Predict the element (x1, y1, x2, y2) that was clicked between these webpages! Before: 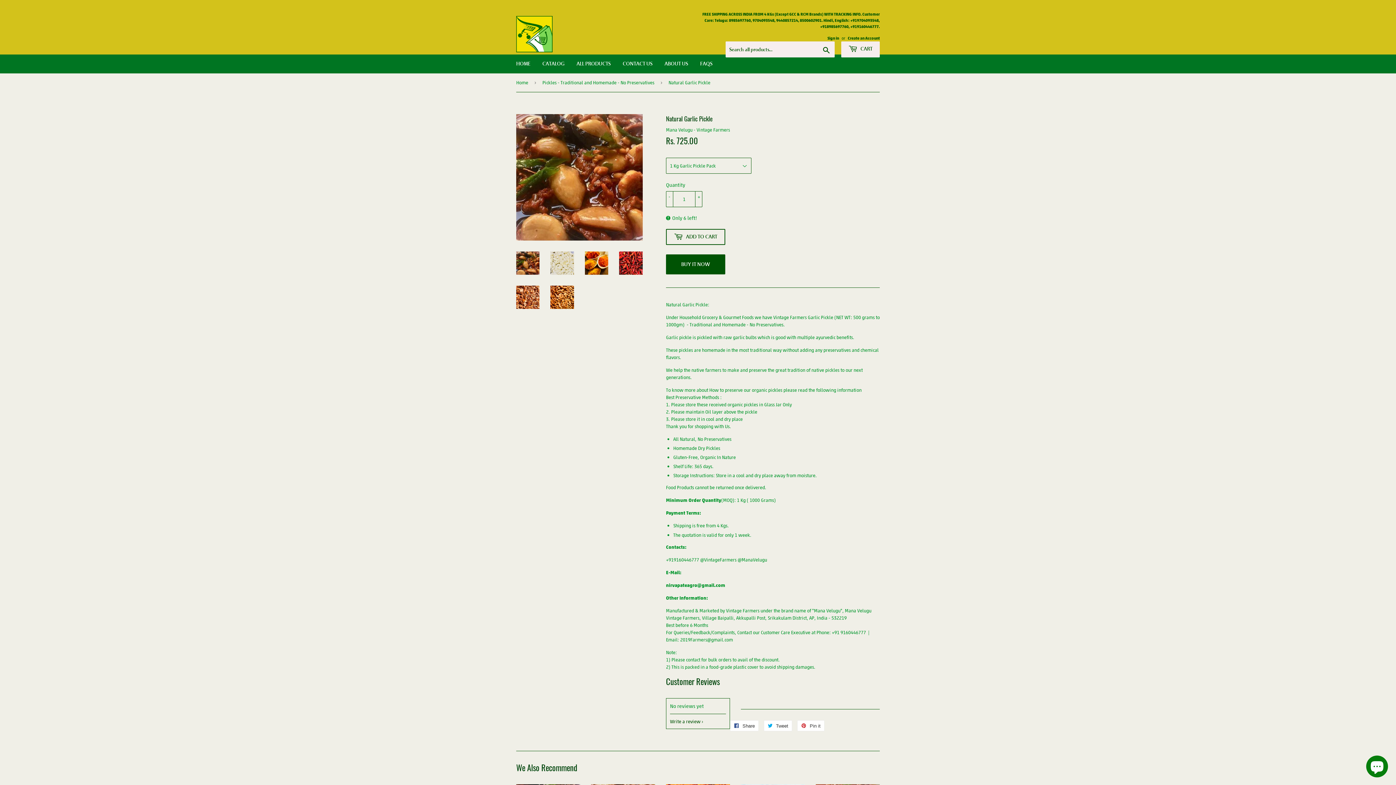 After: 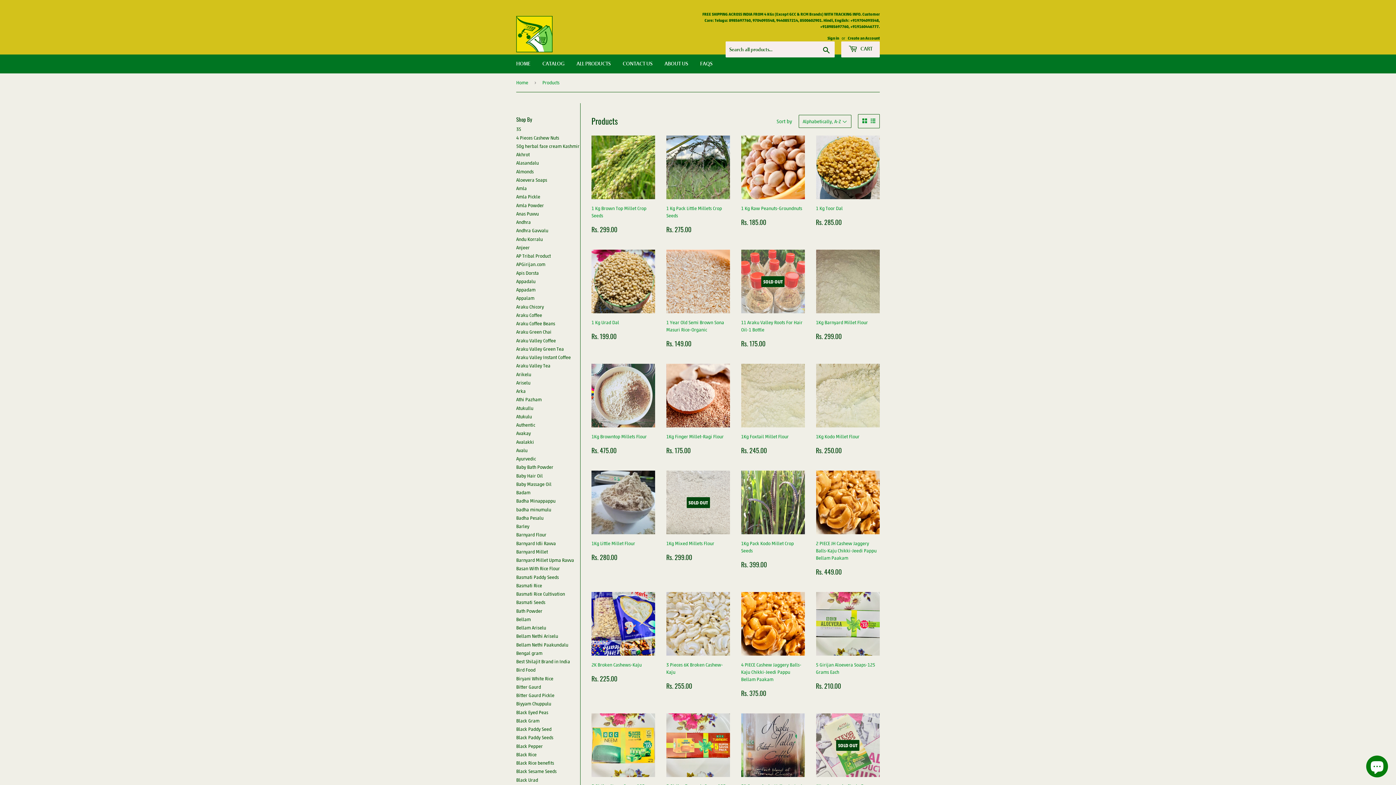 Action: label: ALL PRODUCTS bbox: (571, 54, 616, 73)